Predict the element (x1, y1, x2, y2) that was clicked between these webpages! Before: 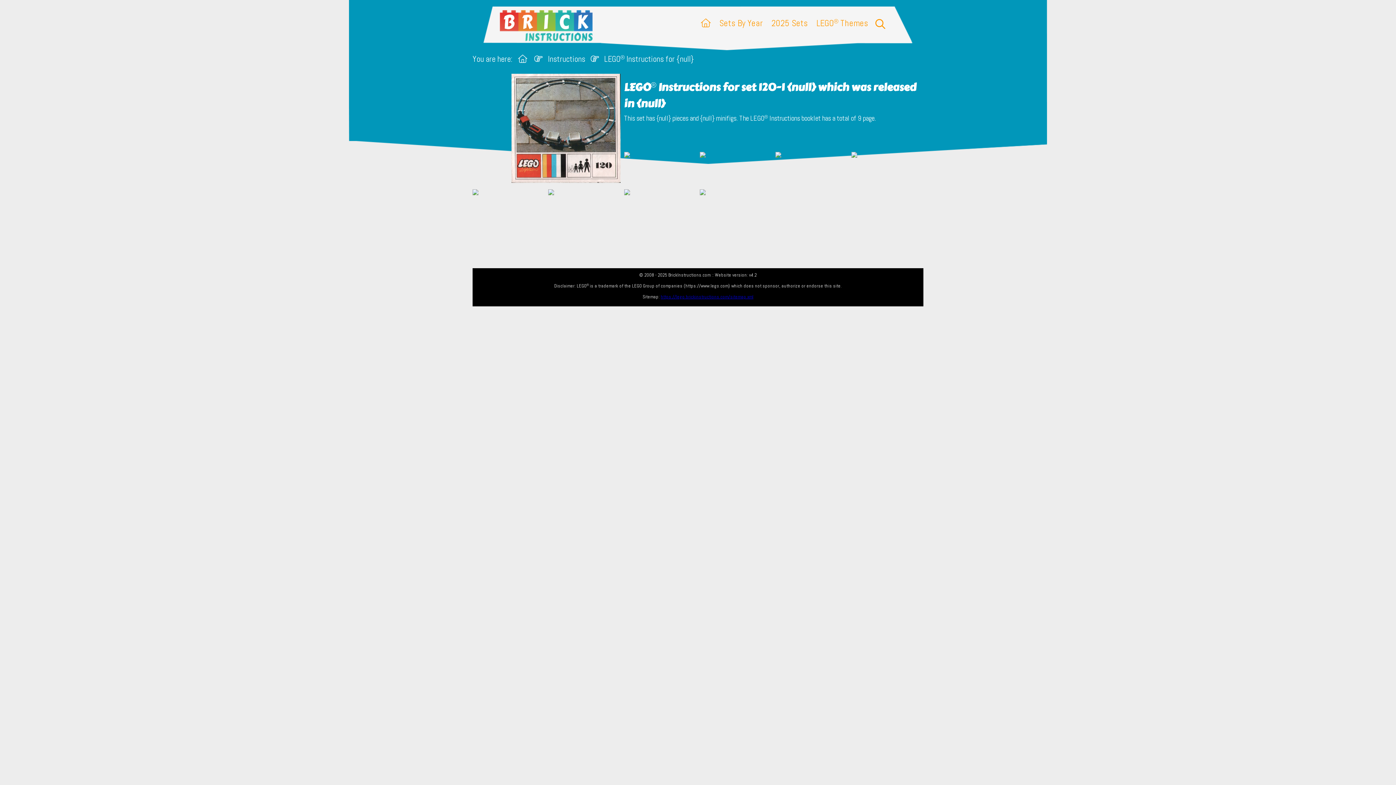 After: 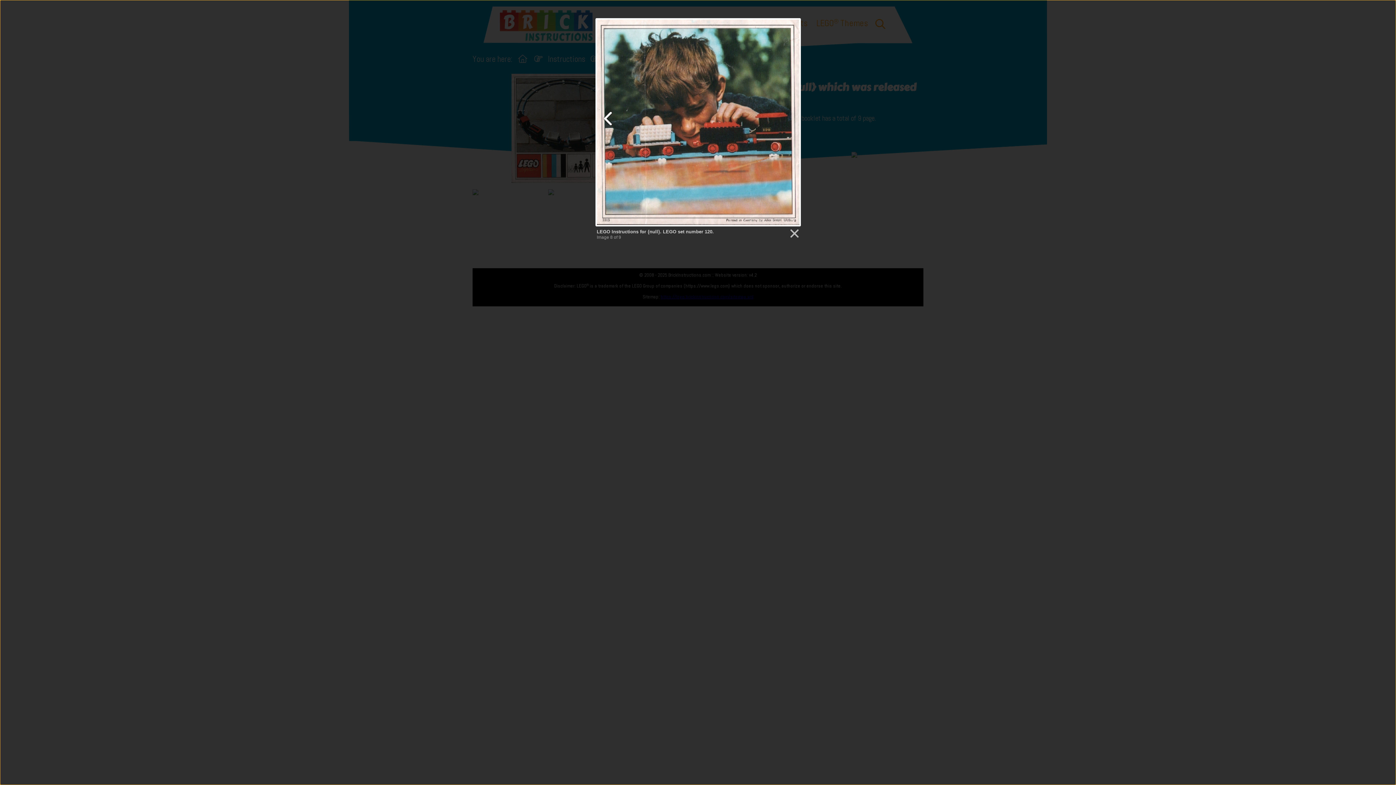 Action: bbox: (624, 188, 696, 204)